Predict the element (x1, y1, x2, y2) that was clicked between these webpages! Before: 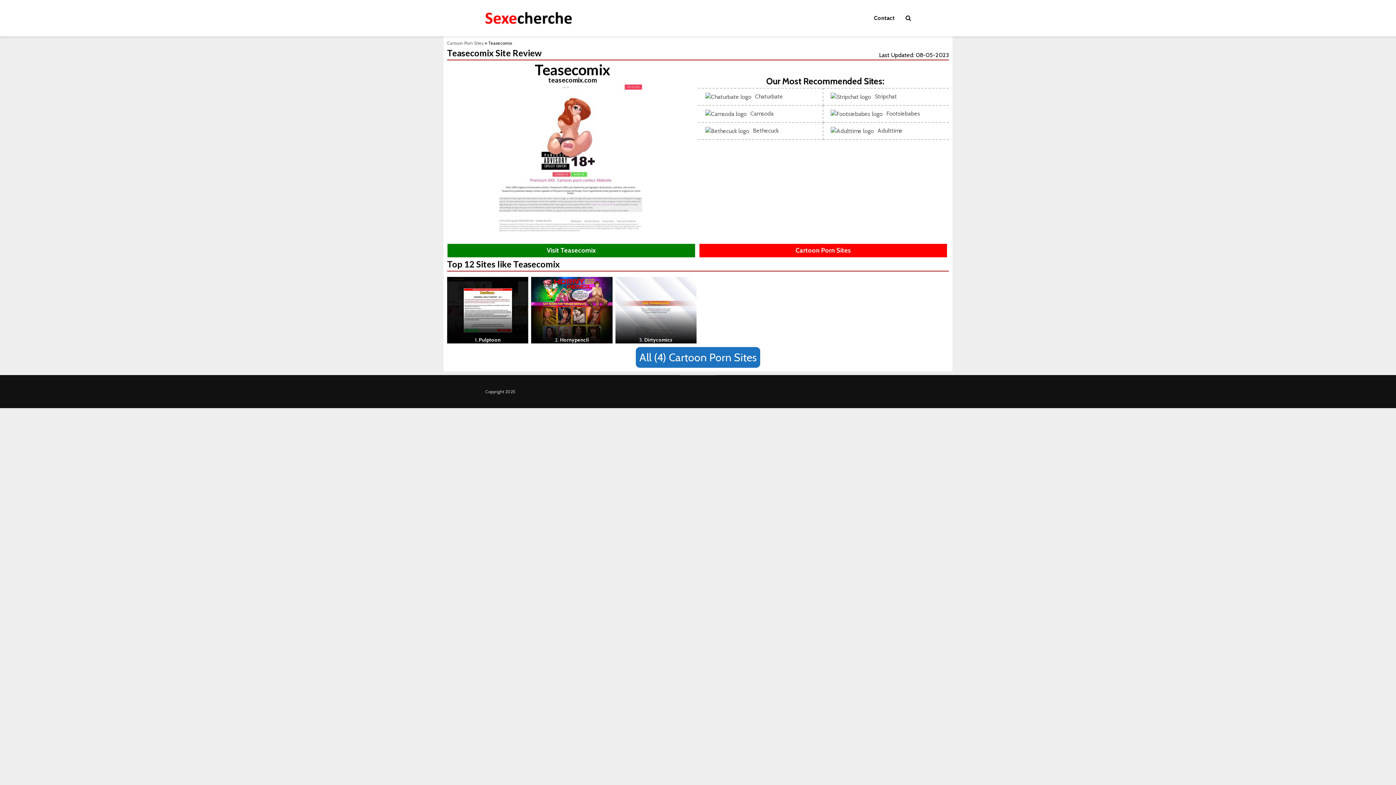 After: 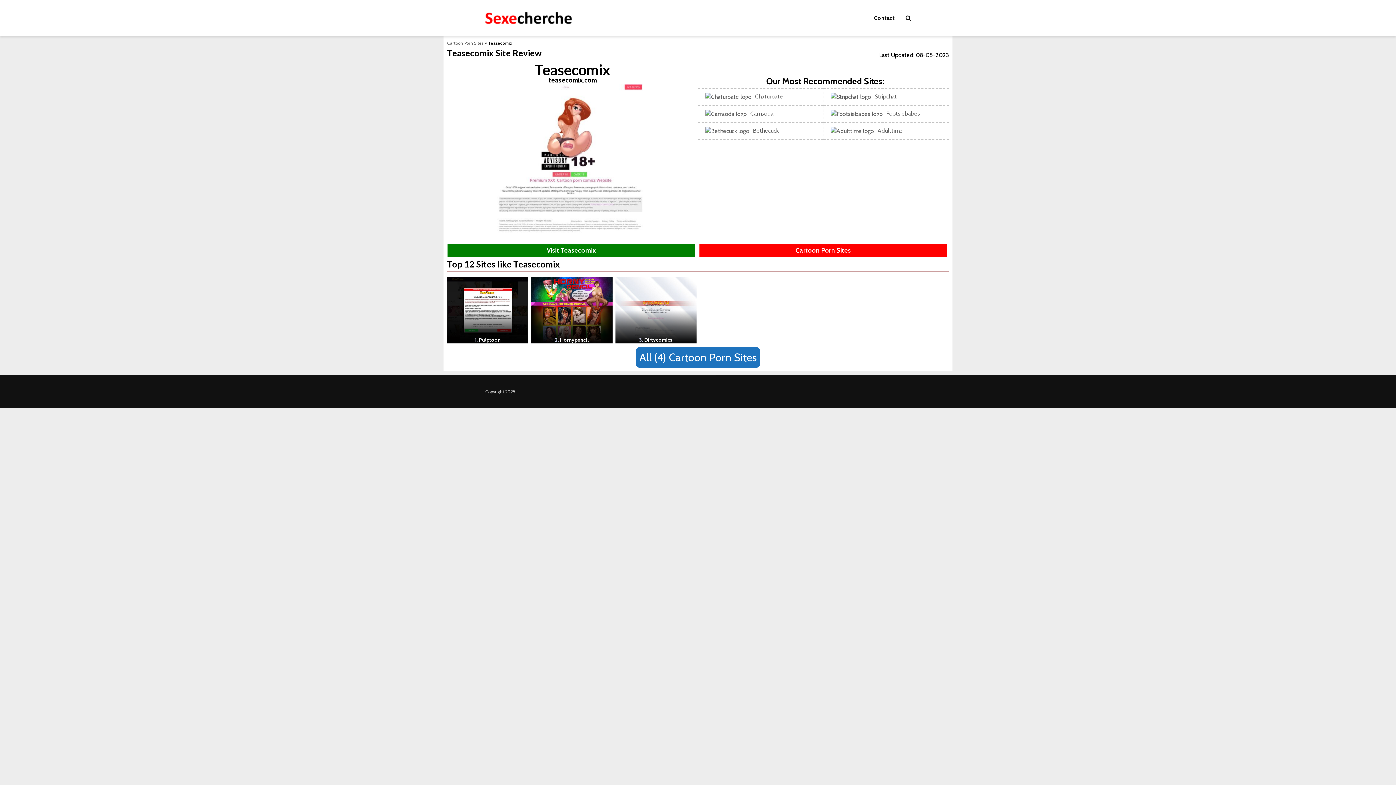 Action: bbox: (447, 243, 695, 257) label: Visit Teasecomix